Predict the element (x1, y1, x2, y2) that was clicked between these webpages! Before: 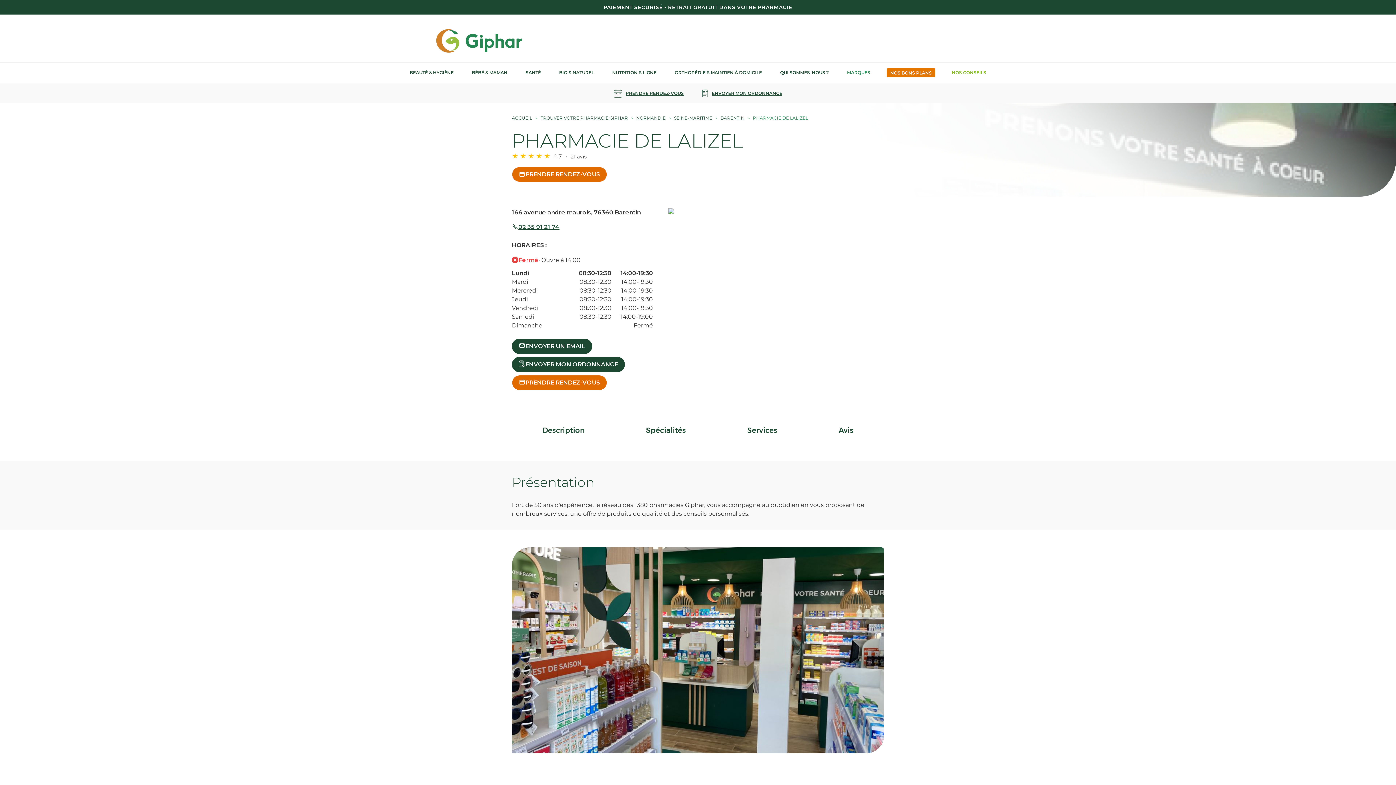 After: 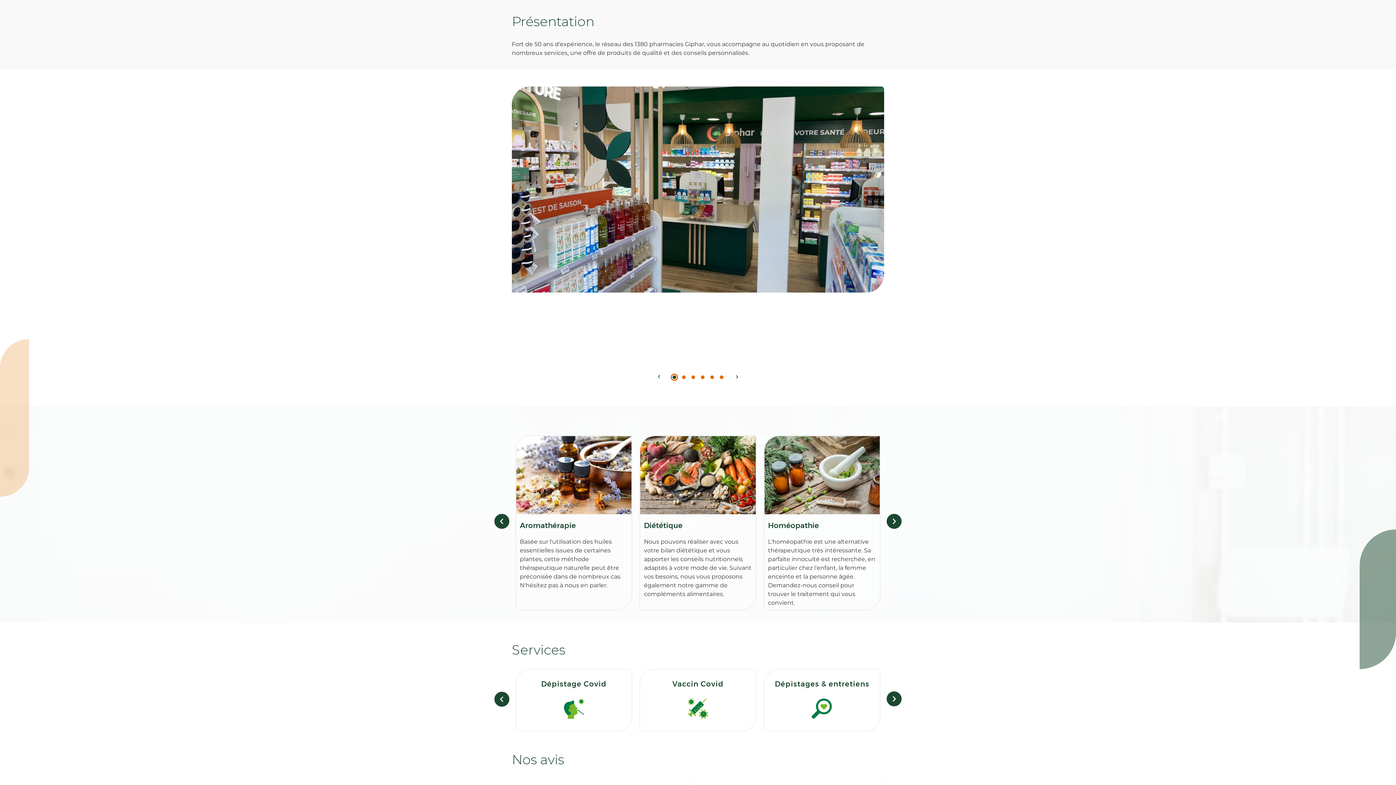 Action: bbox: (512, 420, 615, 440) label: Description